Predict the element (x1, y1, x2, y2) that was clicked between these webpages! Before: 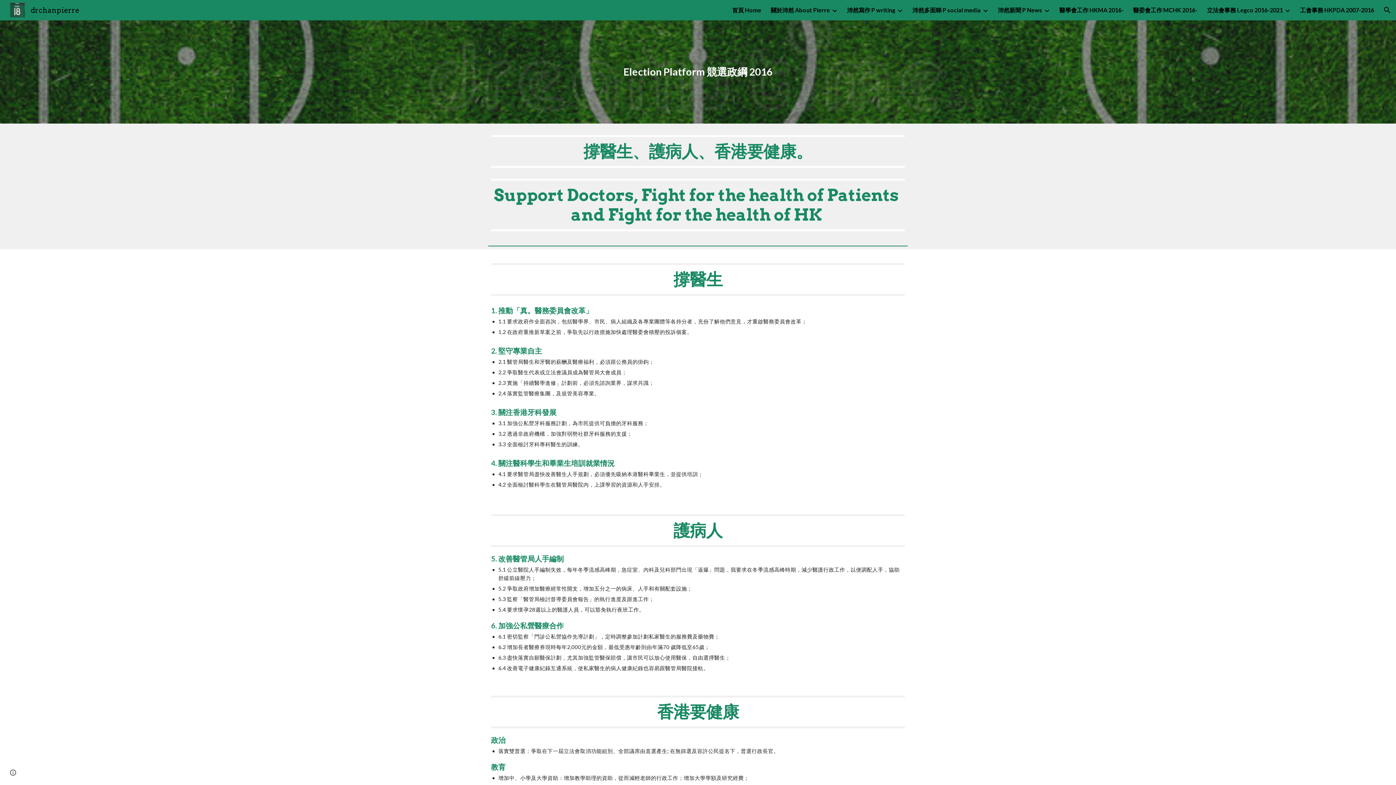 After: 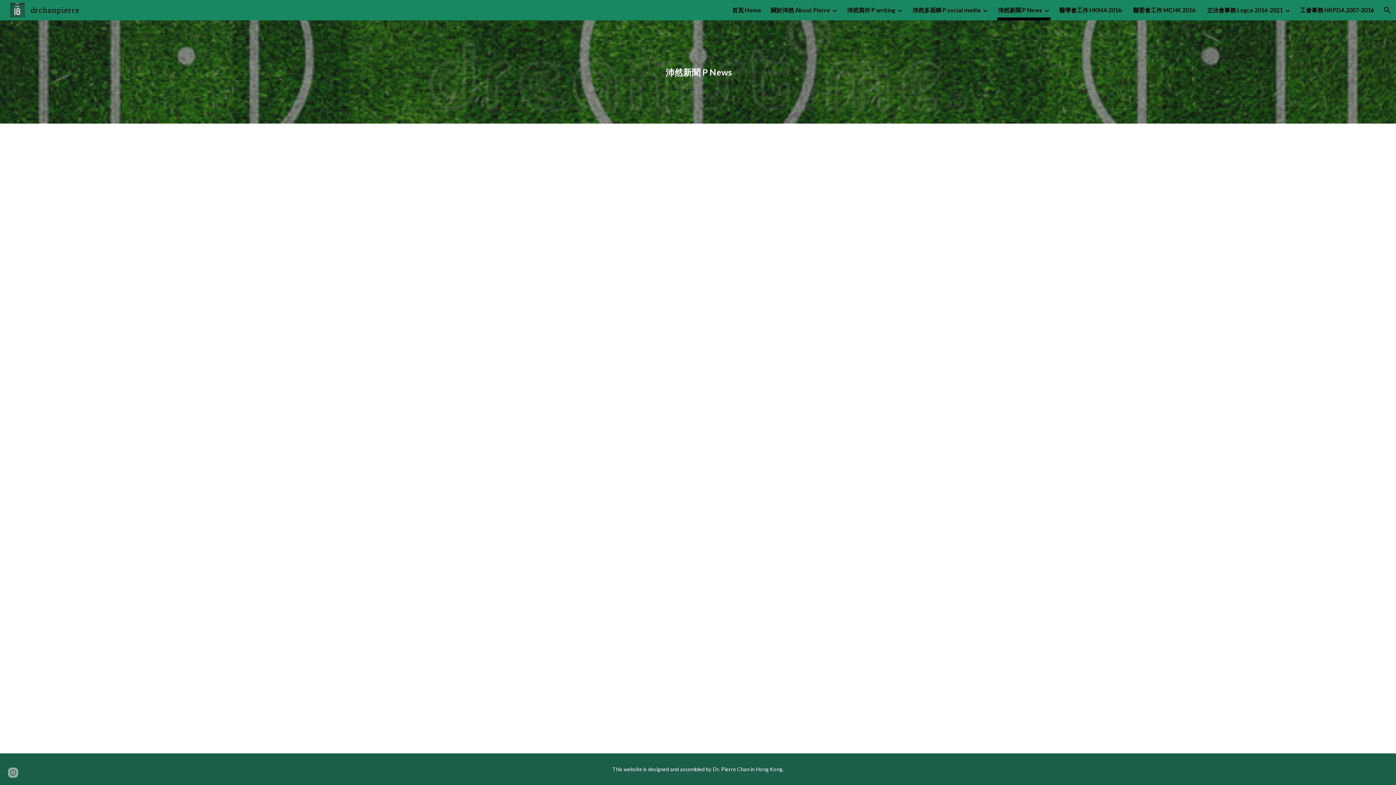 Action: bbox: (998, 5, 1042, 15) label: 沛然新聞 P News